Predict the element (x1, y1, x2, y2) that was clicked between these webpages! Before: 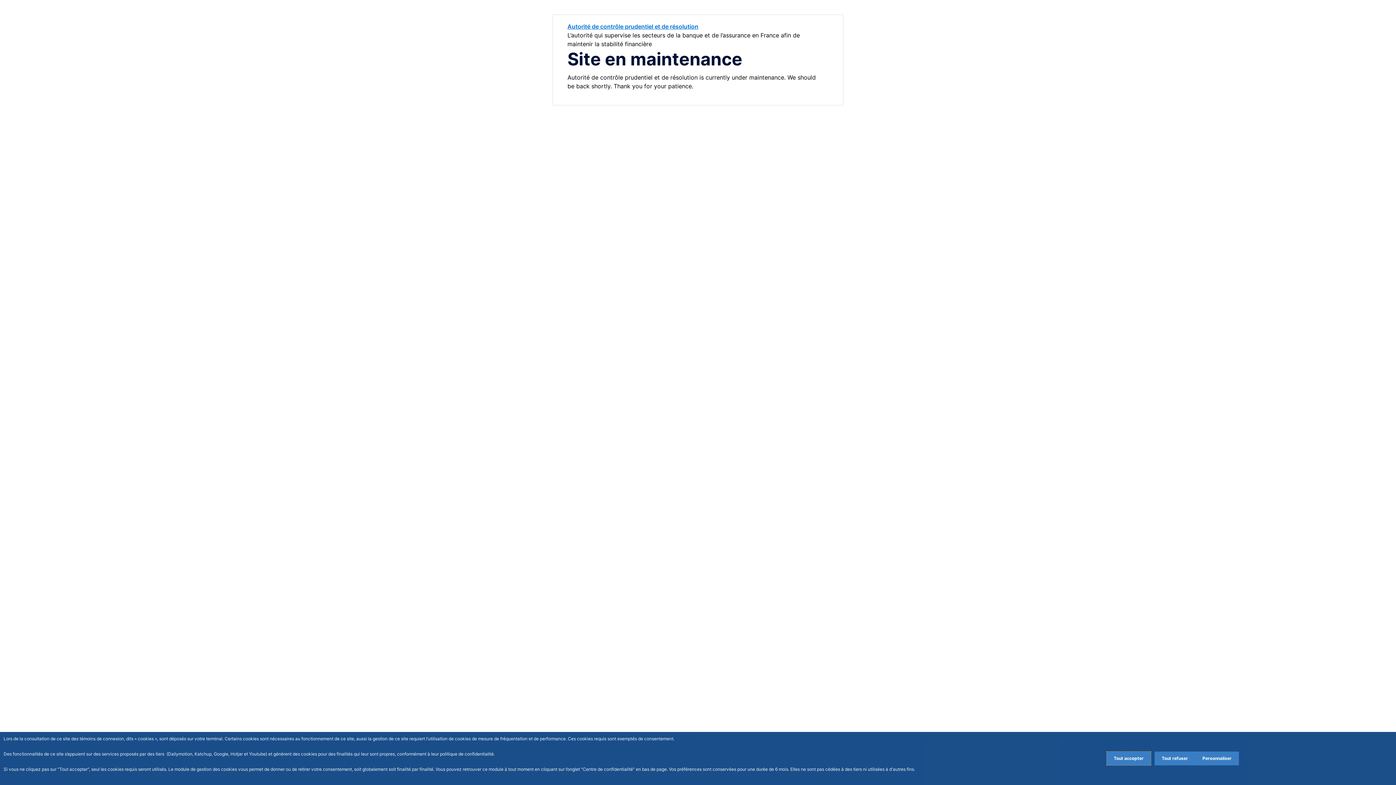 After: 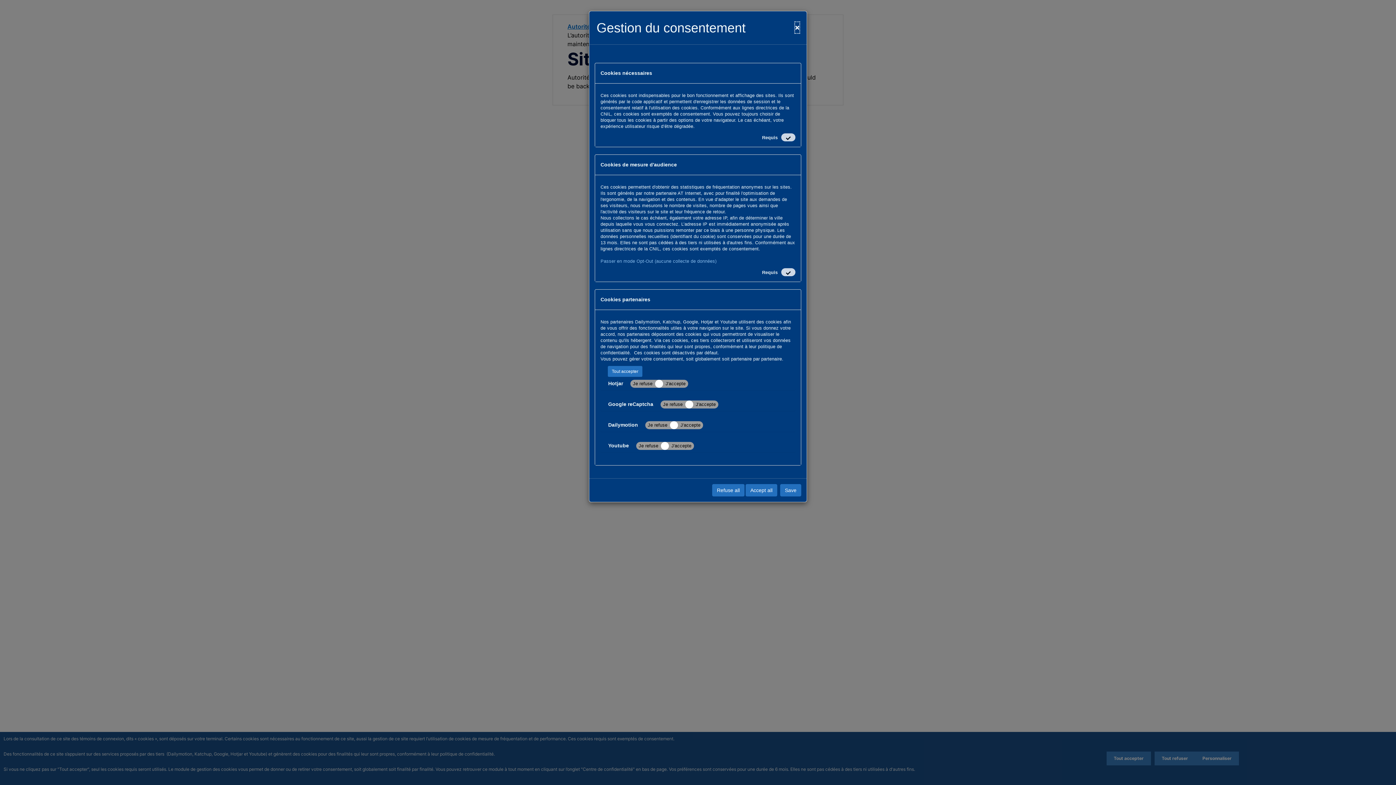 Action: bbox: (1195, 752, 1239, 765) label: Personalize privacy settings